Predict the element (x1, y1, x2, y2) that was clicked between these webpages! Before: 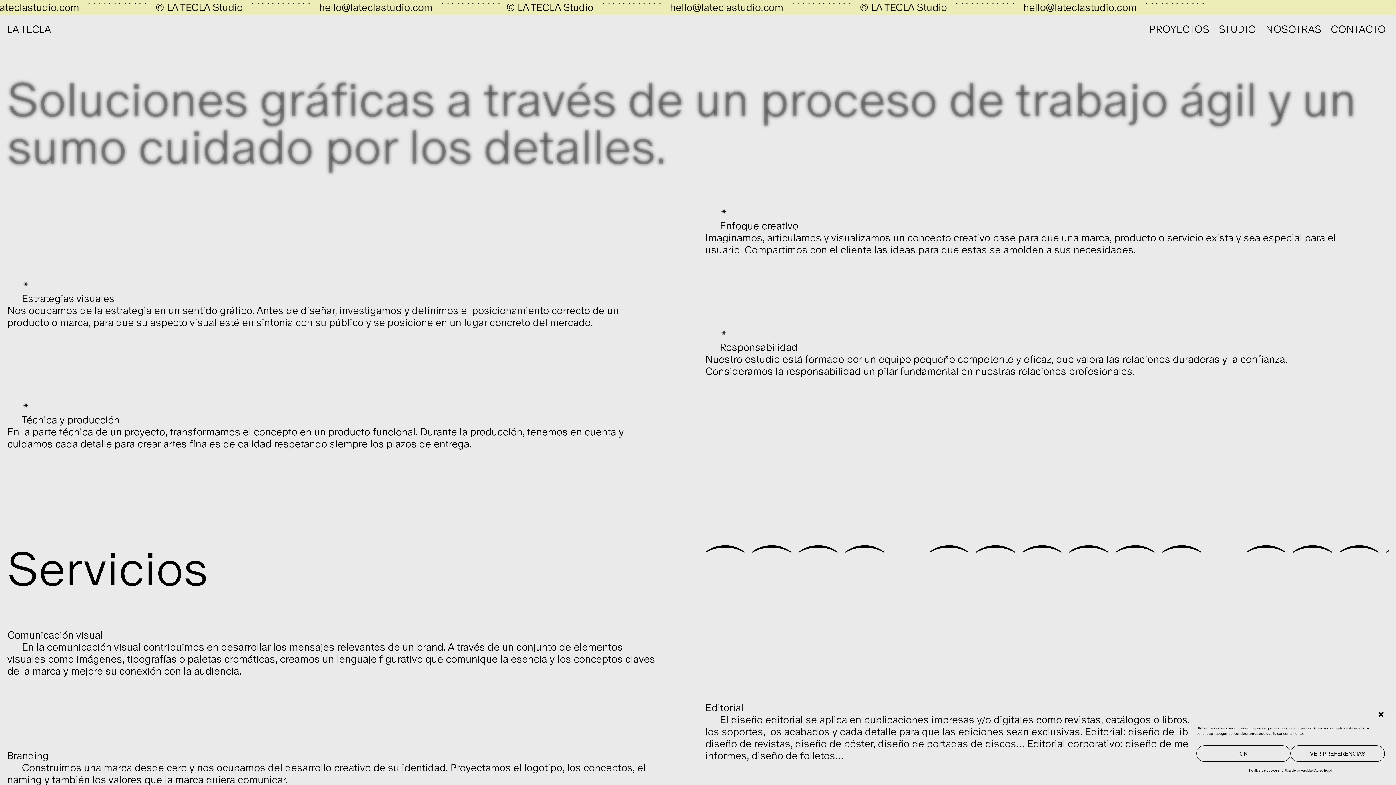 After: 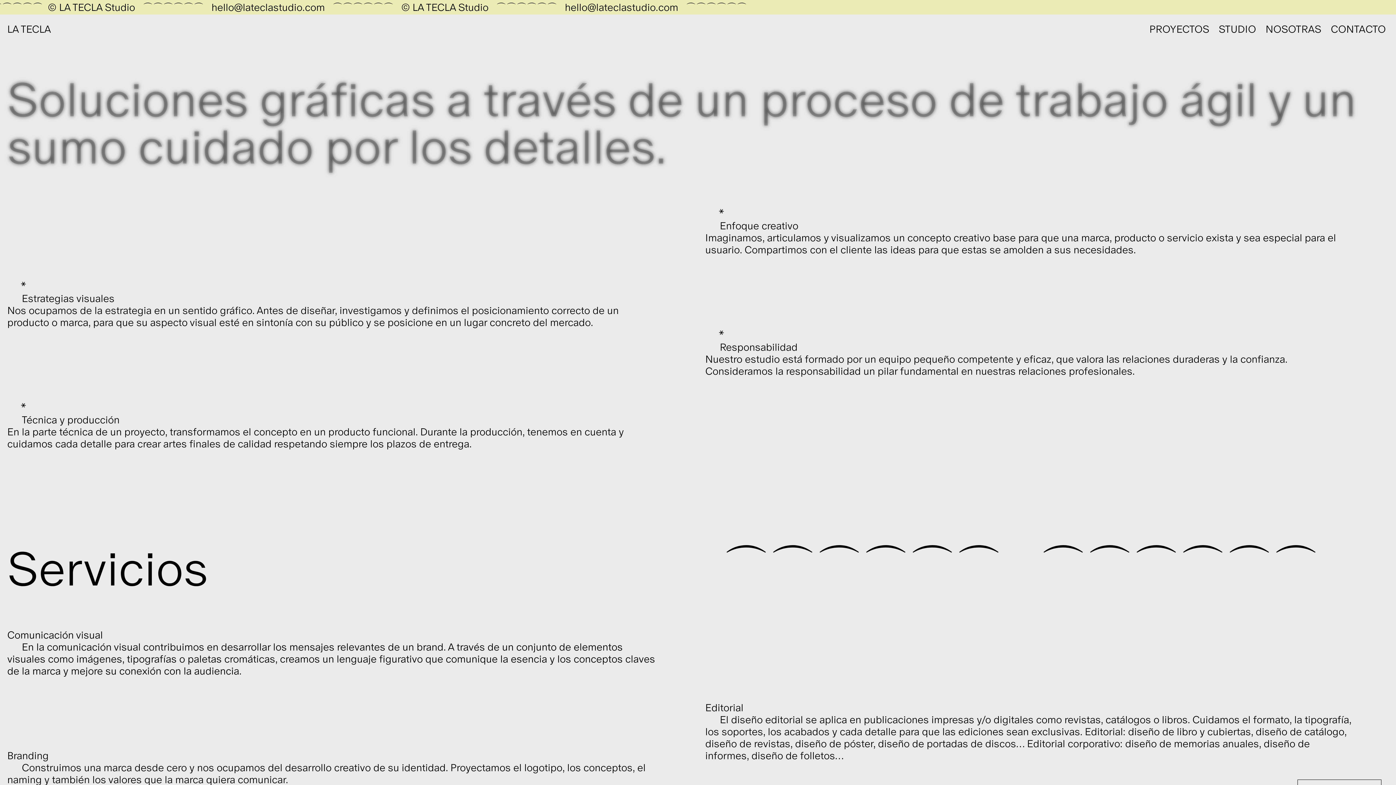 Action: label: Cerrar ventana bbox: (1377, 711, 1385, 718)